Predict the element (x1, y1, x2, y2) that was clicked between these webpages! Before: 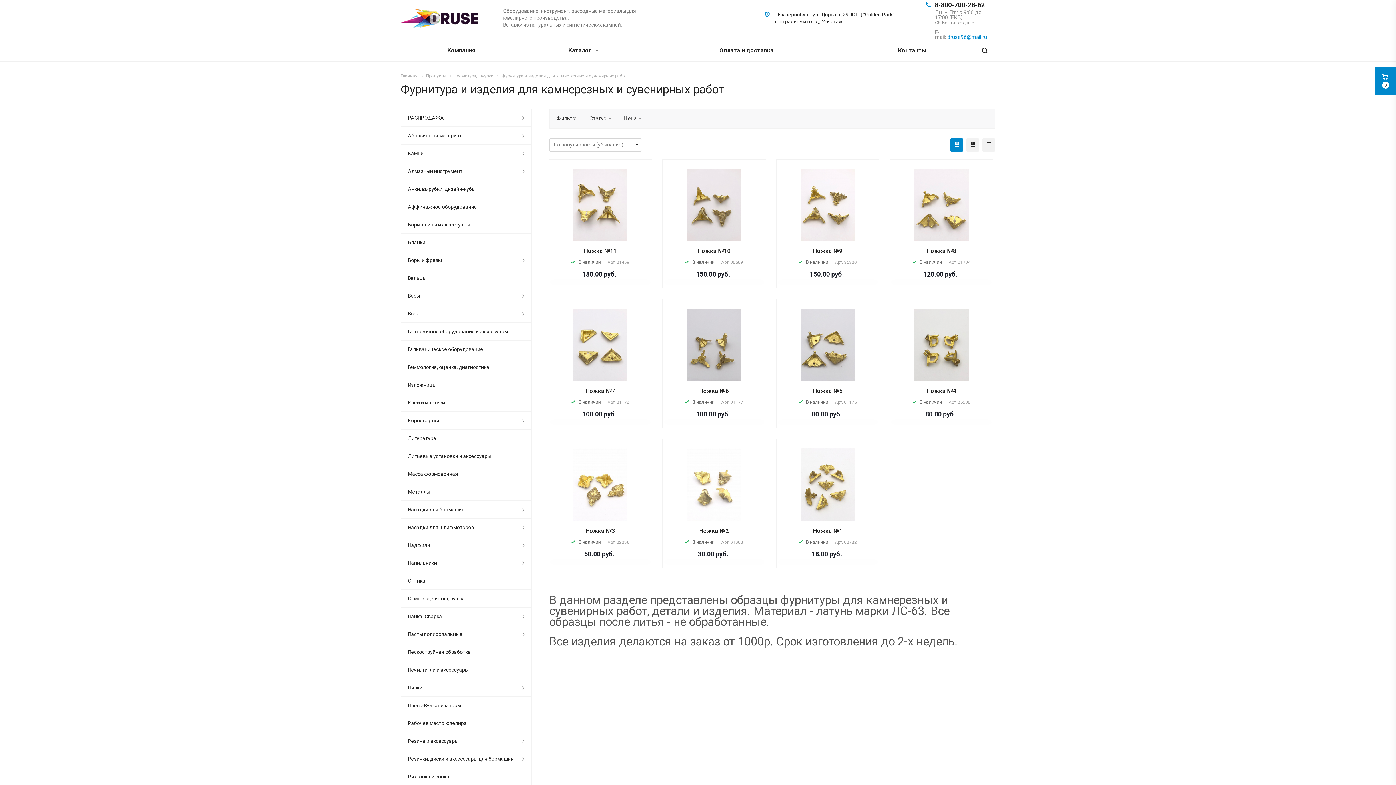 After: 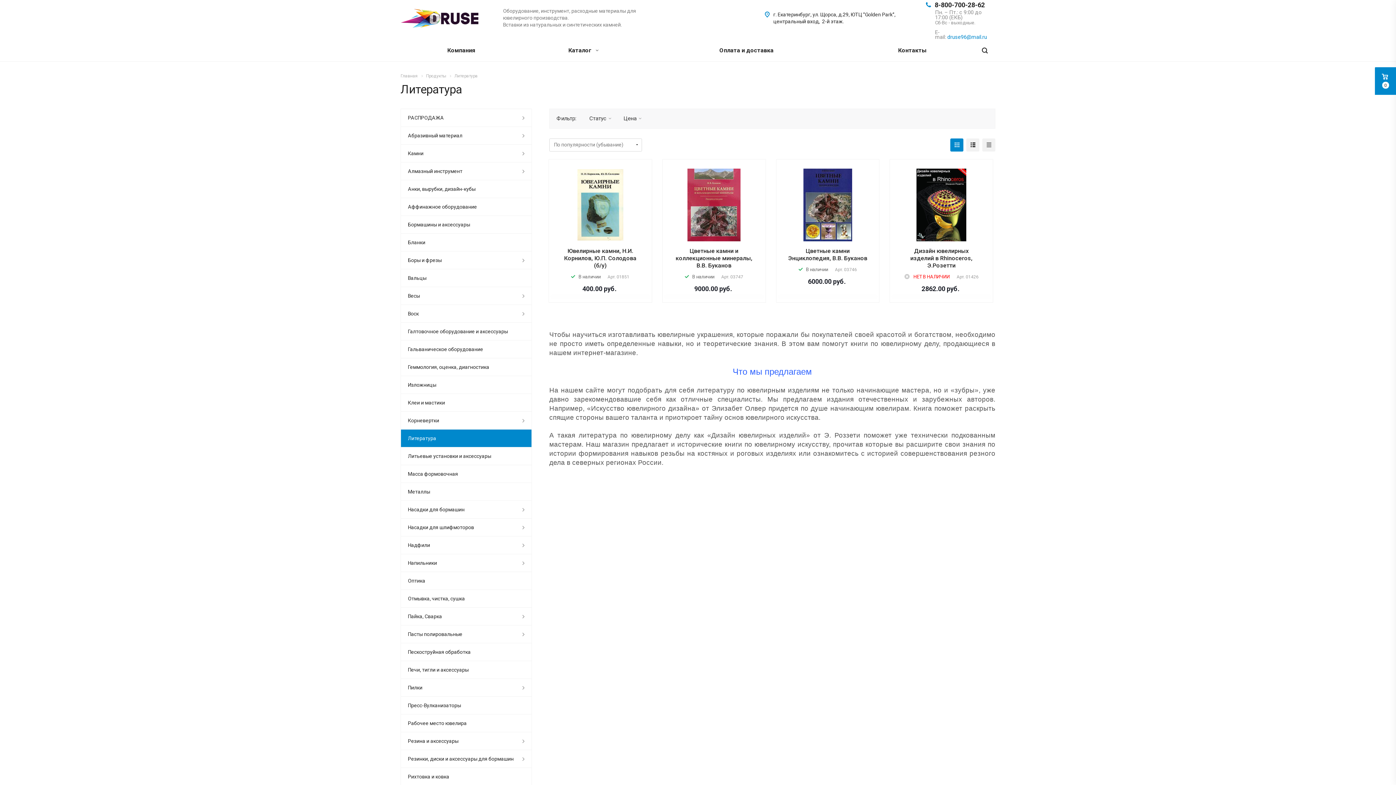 Action: label: Литература bbox: (400, 429, 532, 447)